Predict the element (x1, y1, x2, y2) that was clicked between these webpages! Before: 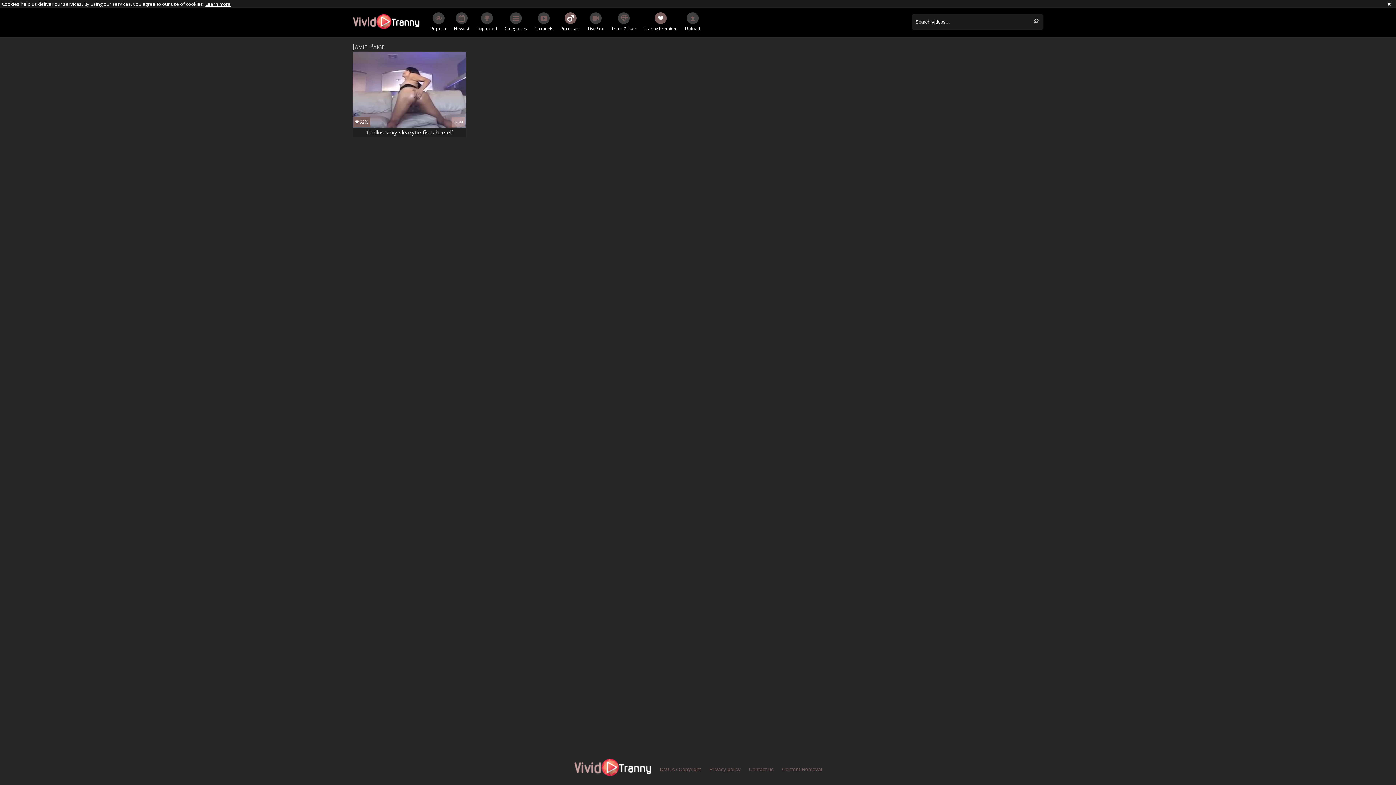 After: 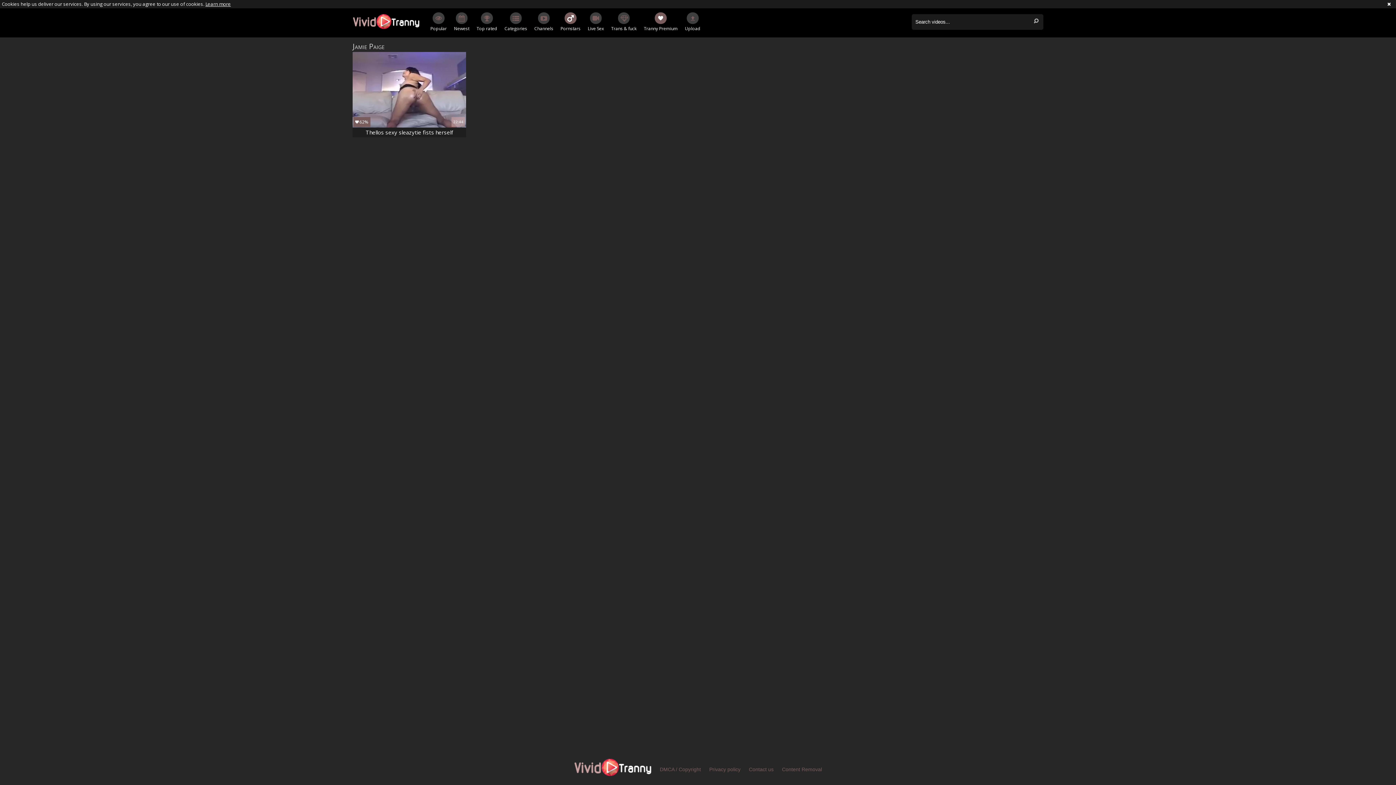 Action: bbox: (1030, 14, 1042, 28)